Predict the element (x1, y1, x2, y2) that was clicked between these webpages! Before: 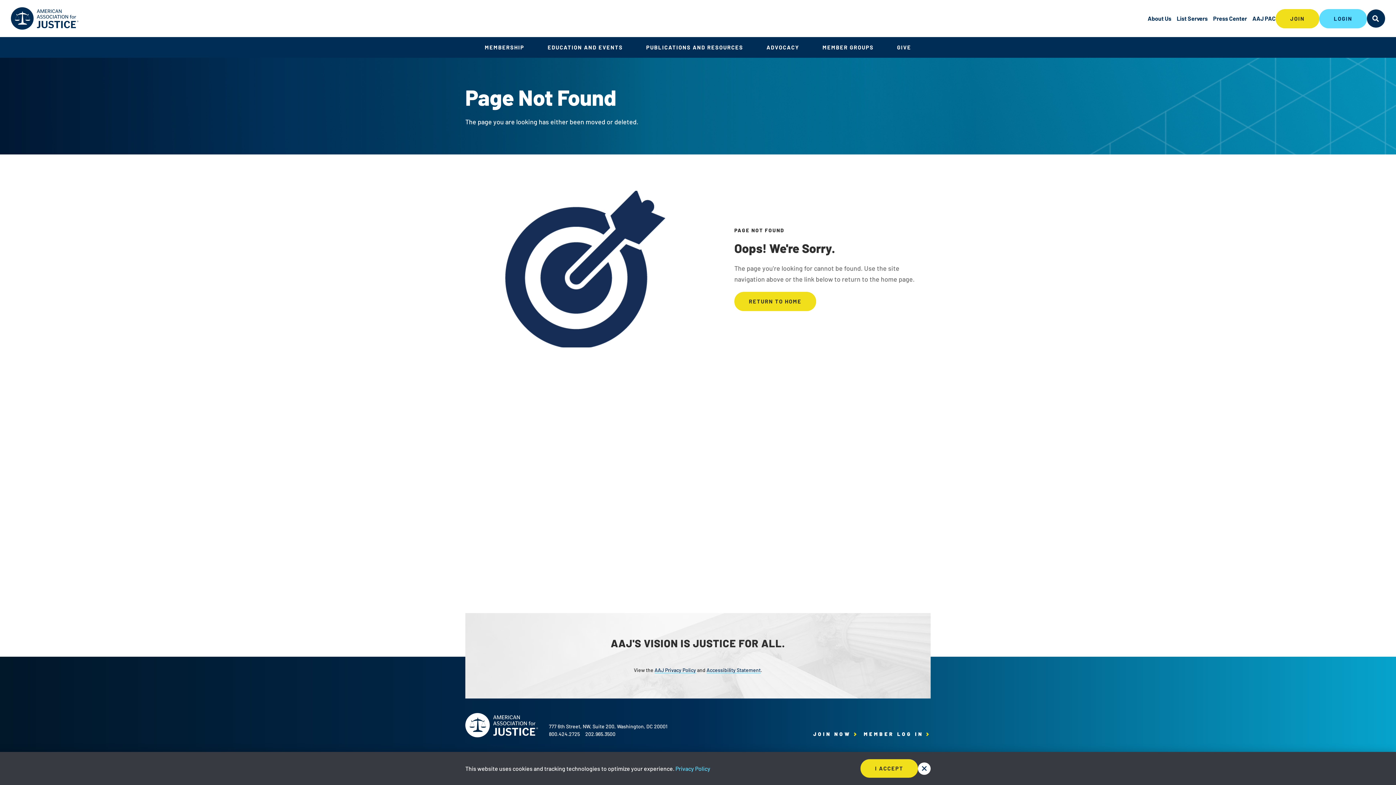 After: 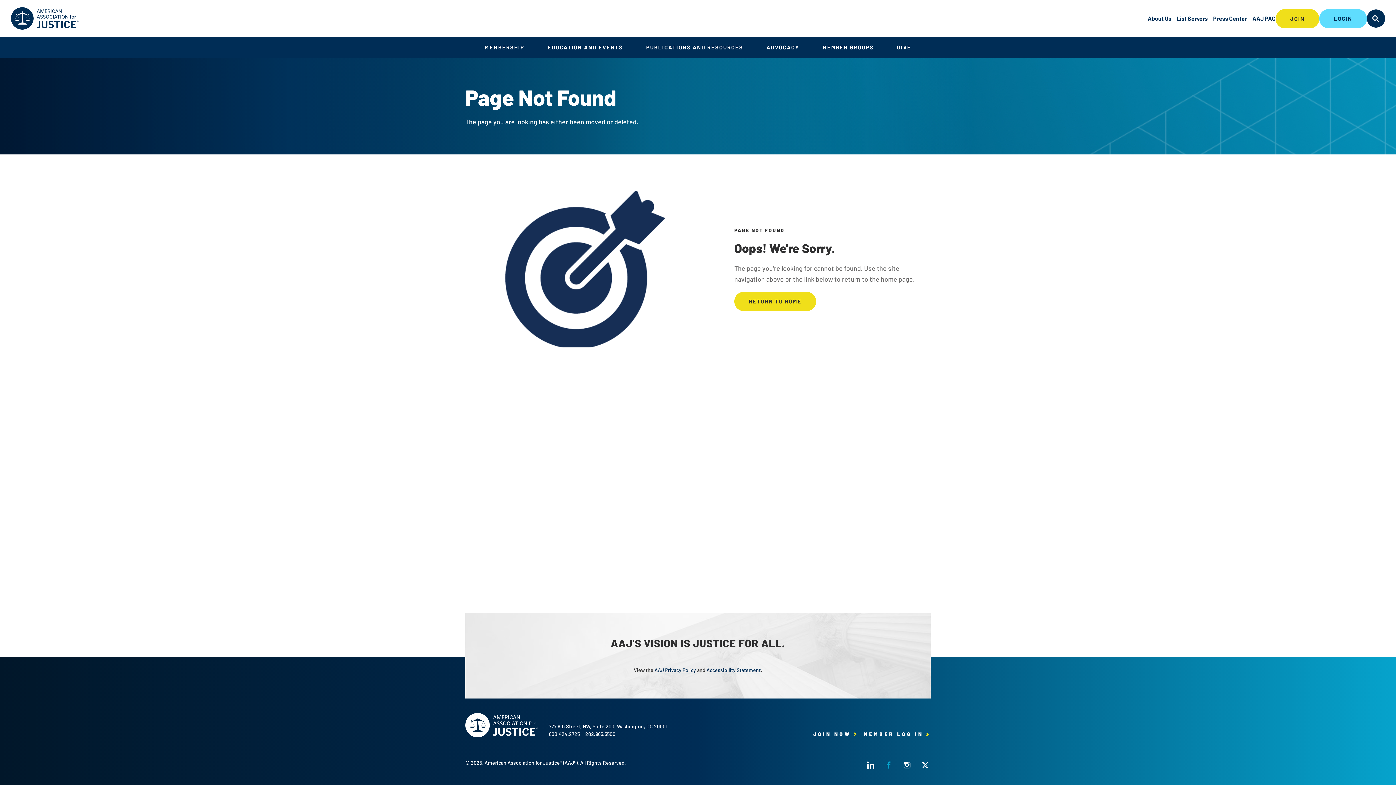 Action: label: Acknowledge and dismiss Privacy Consent Notification bbox: (860, 759, 918, 778)